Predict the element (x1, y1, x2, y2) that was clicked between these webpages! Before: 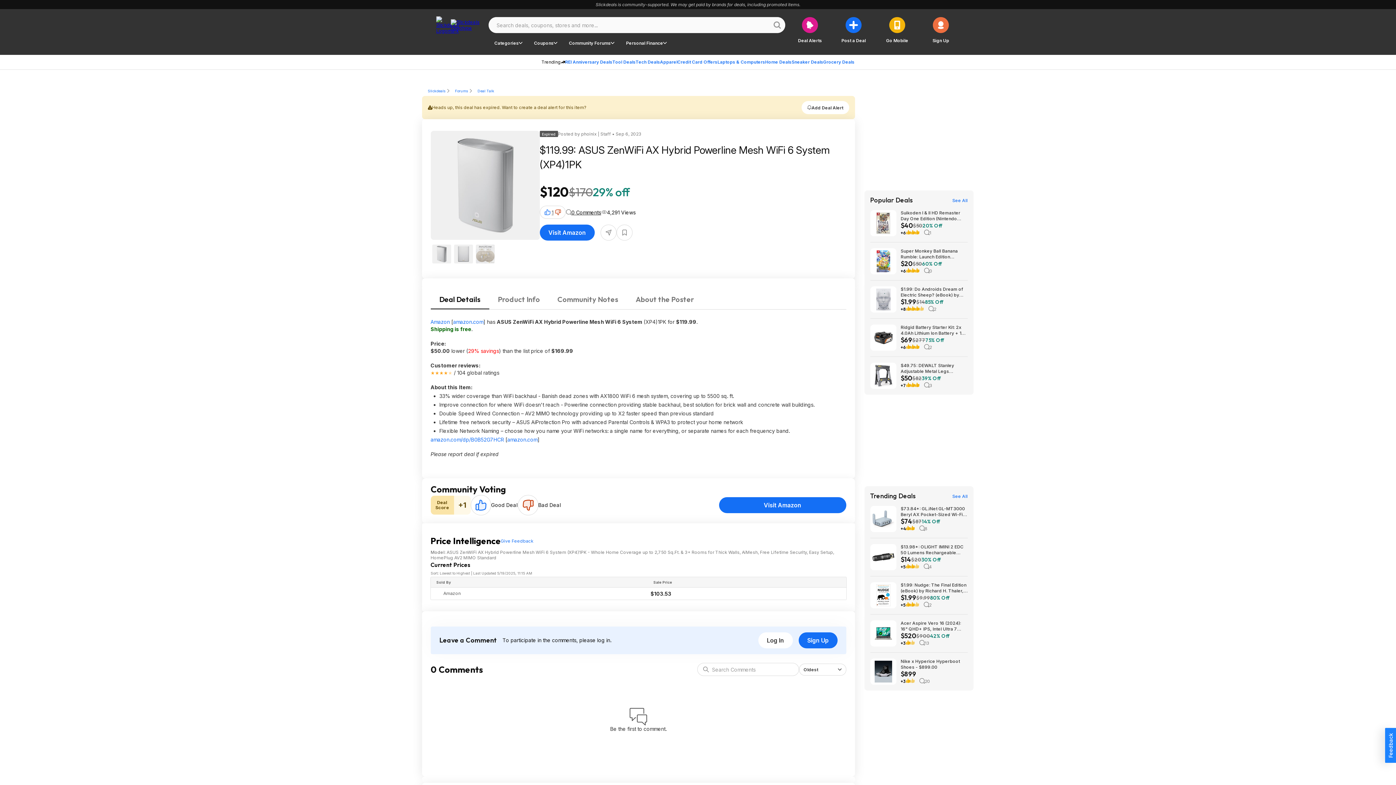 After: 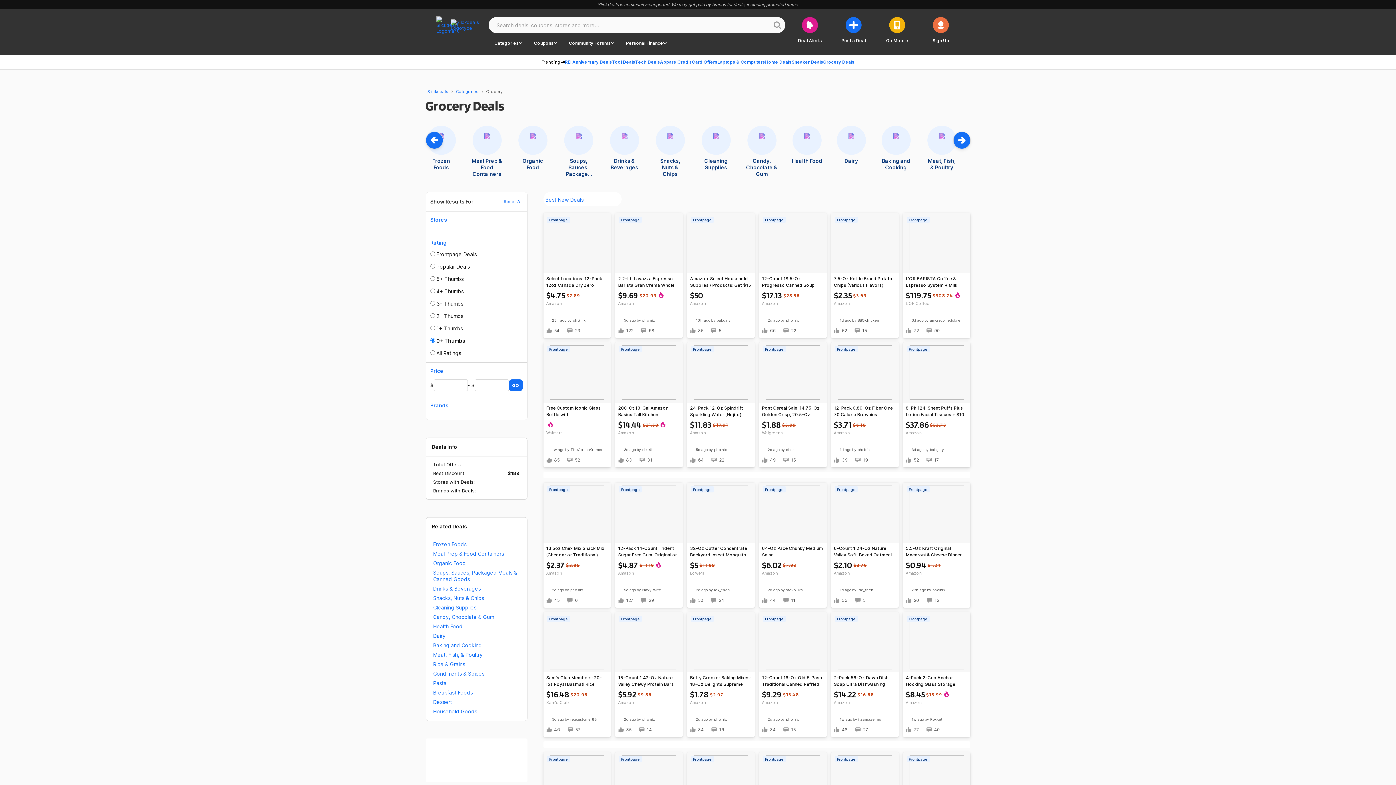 Action: bbox: (823, 54, 864, 69) label: Grocery Deals